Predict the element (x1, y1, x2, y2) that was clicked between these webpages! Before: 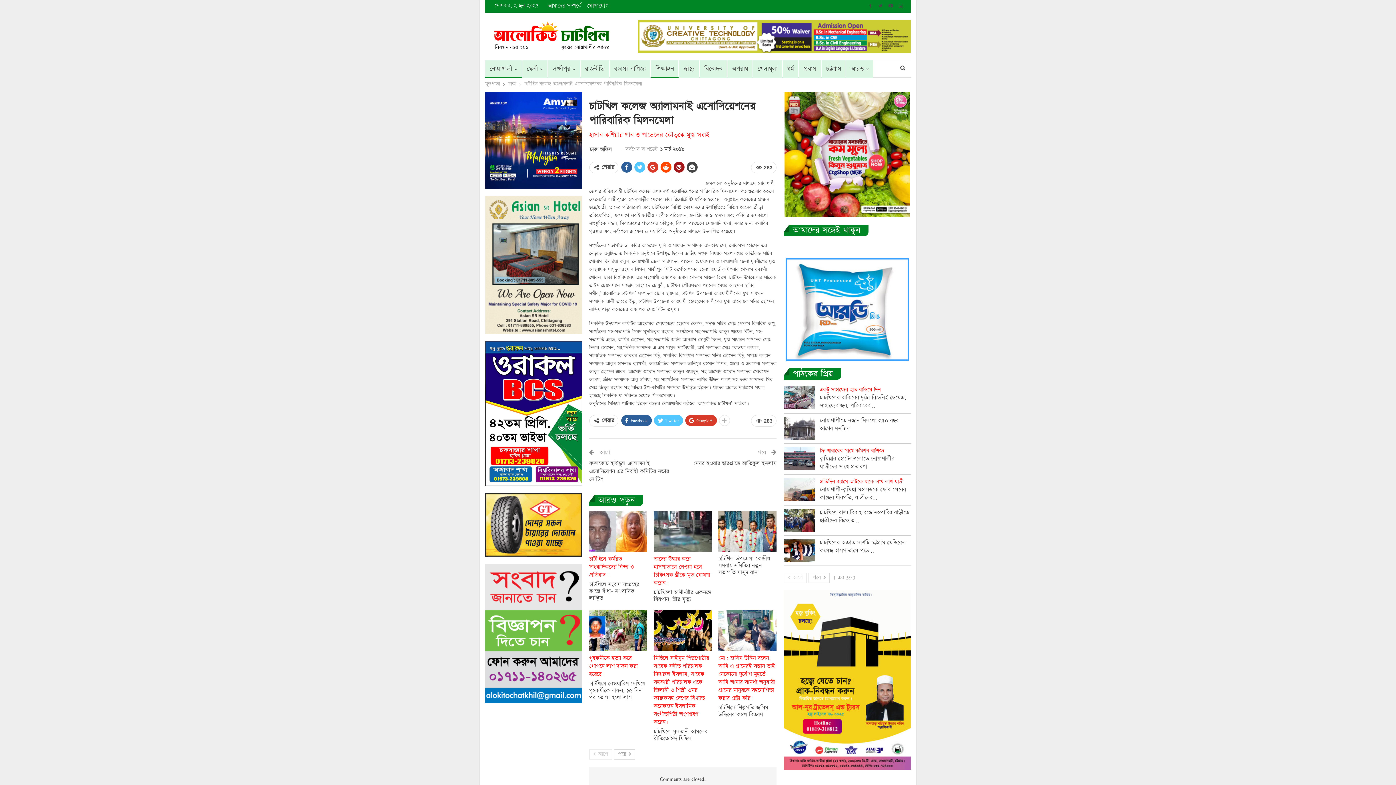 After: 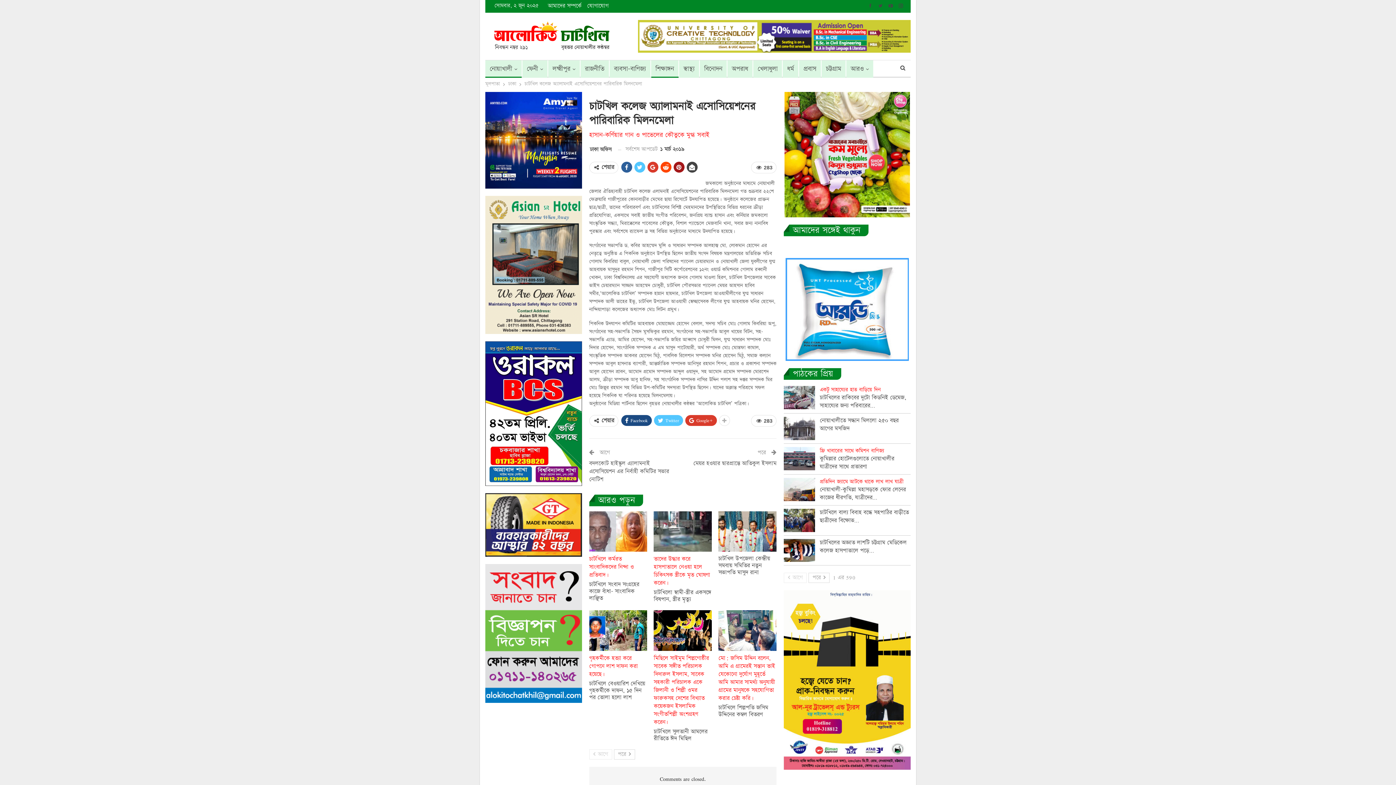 Action: label: Facebook bbox: (623, 473, 653, 484)